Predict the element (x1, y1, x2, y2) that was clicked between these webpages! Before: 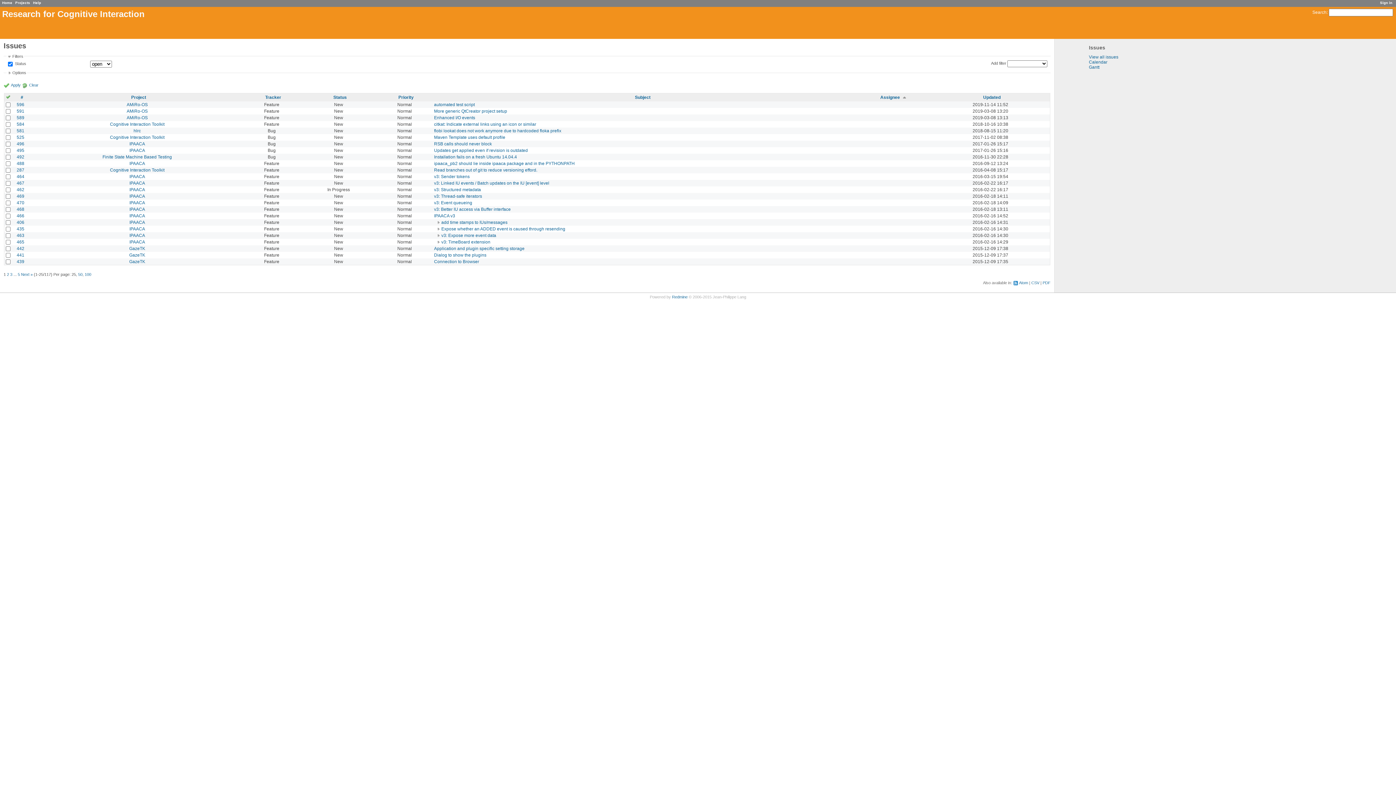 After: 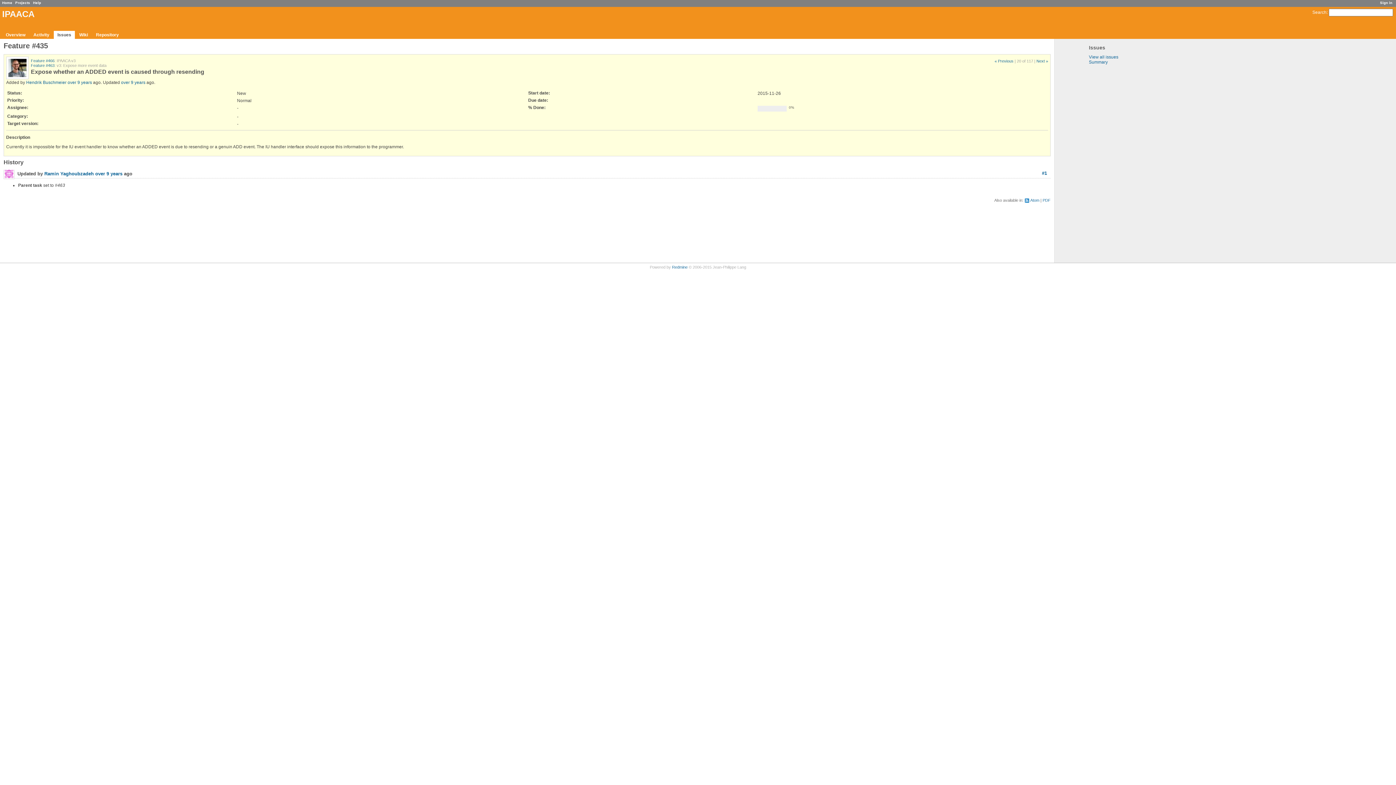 Action: label: 435 bbox: (16, 226, 24, 231)